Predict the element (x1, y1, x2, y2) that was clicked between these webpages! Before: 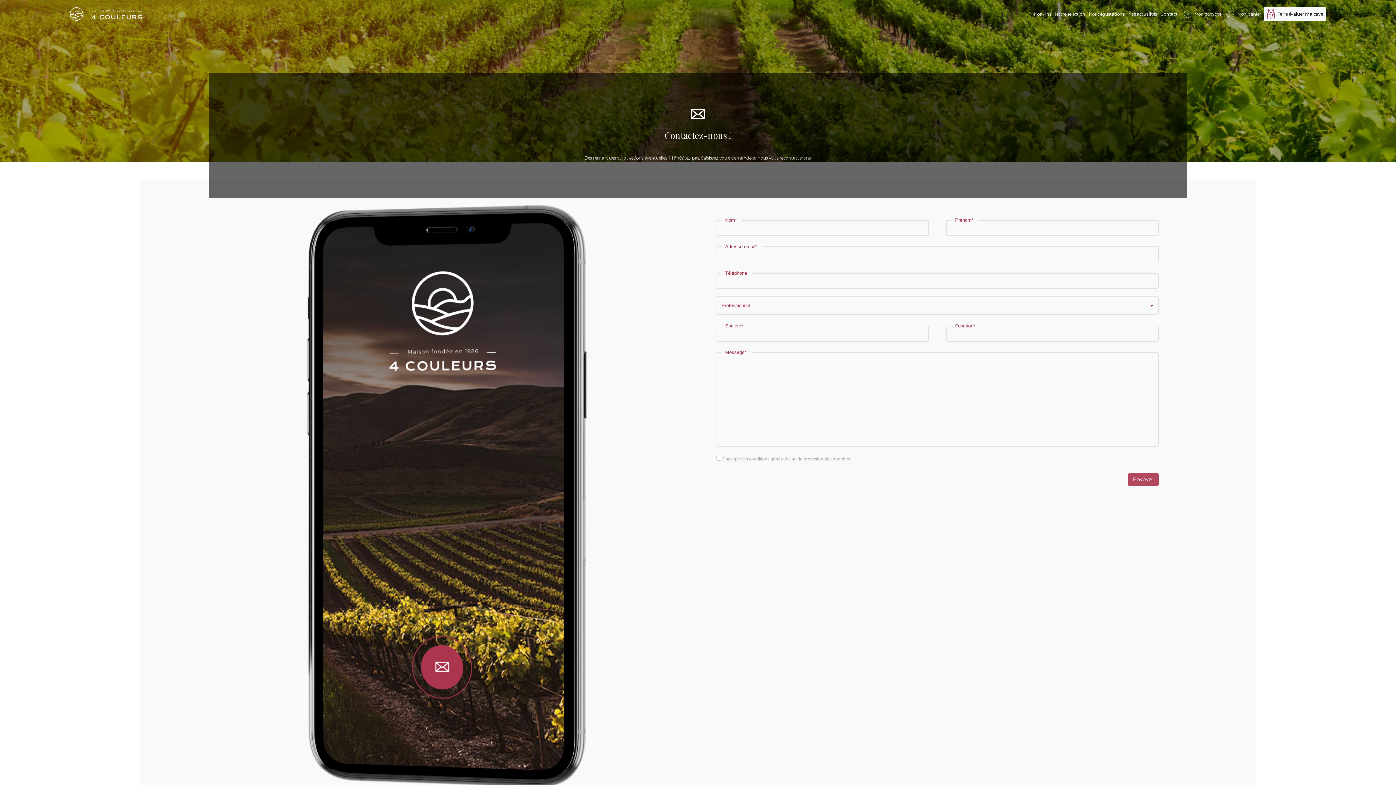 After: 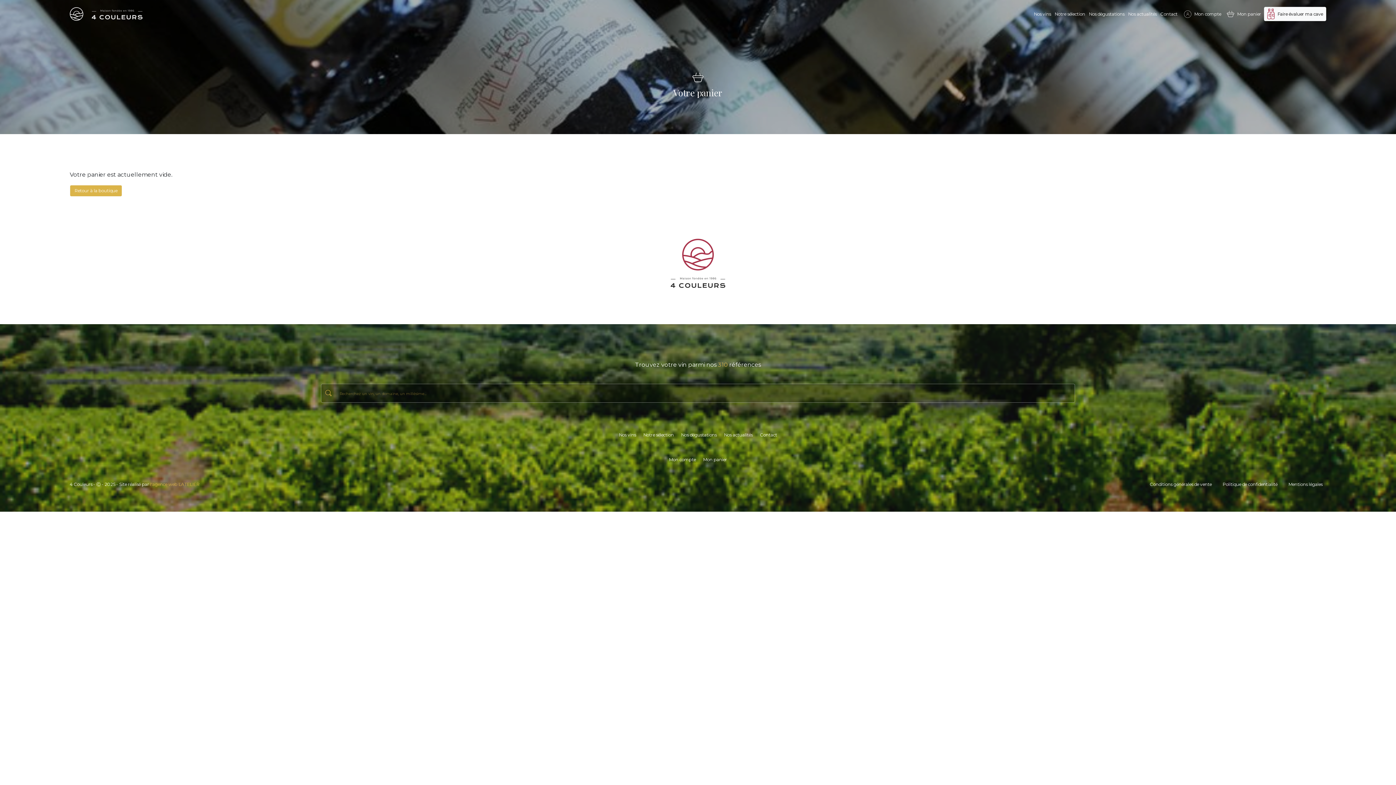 Action: label: Mon panier bbox: (1224, 9, 1264, 18)